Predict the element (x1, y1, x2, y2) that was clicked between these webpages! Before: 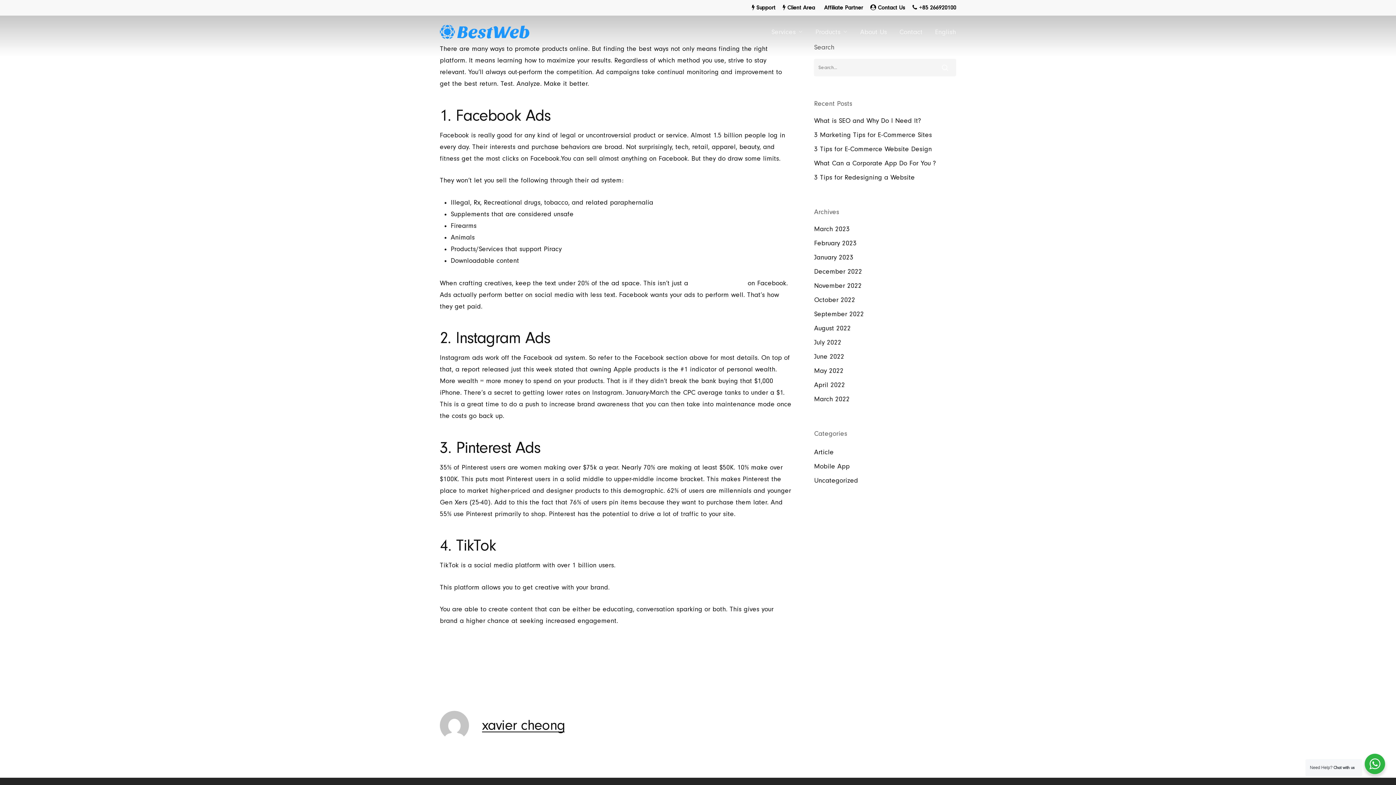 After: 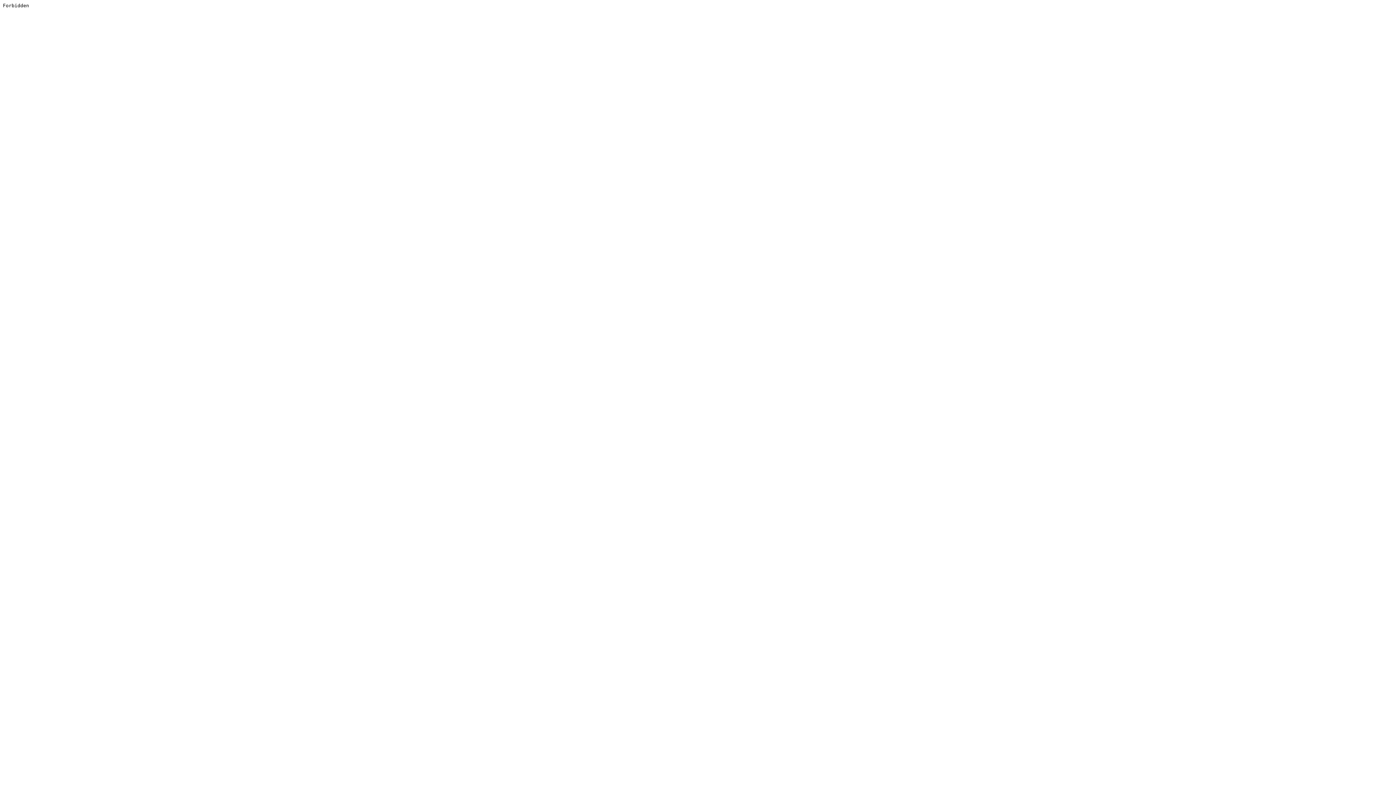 Action: label: social media rules bbox: (690, 279, 745, 287)